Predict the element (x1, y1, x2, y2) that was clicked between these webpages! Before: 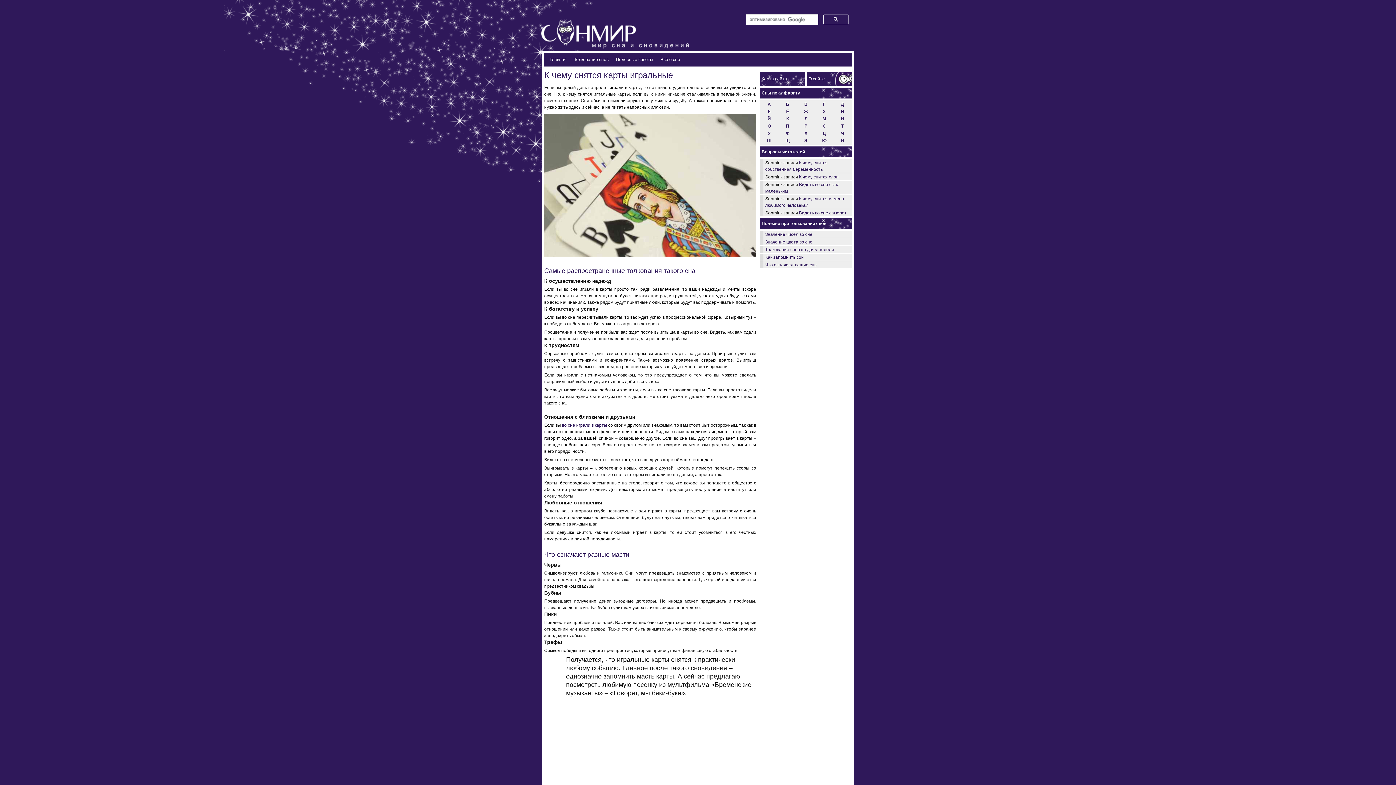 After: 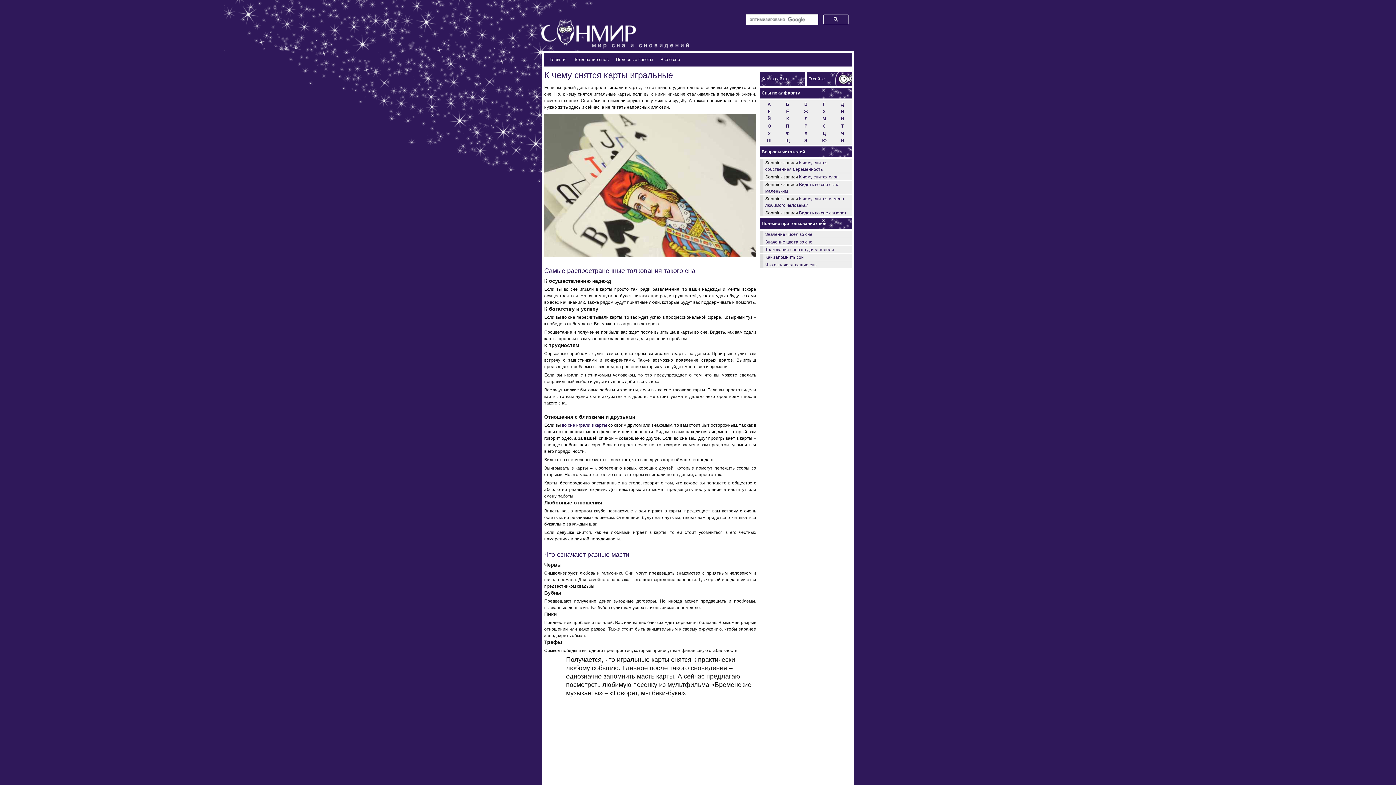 Action: bbox: (768, 130, 770, 136) label: У